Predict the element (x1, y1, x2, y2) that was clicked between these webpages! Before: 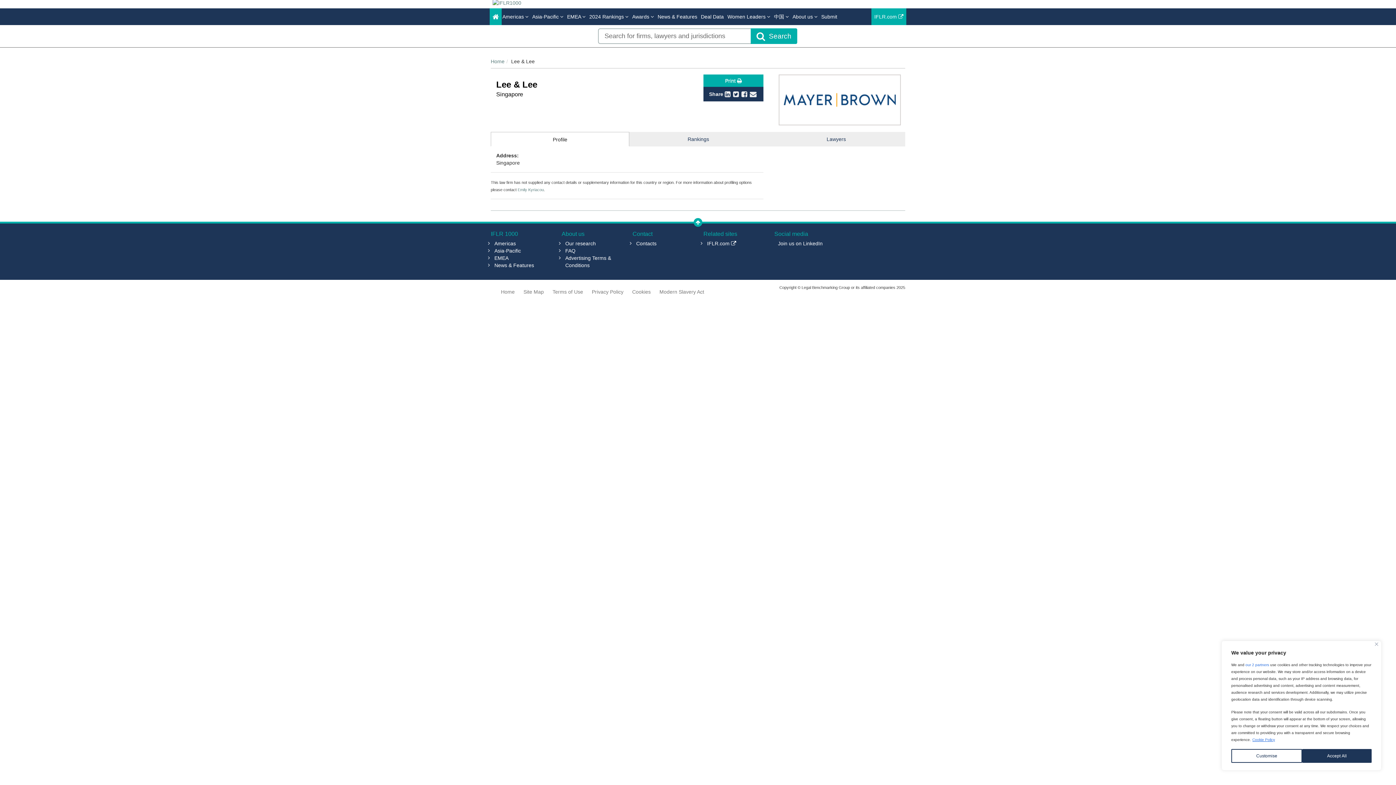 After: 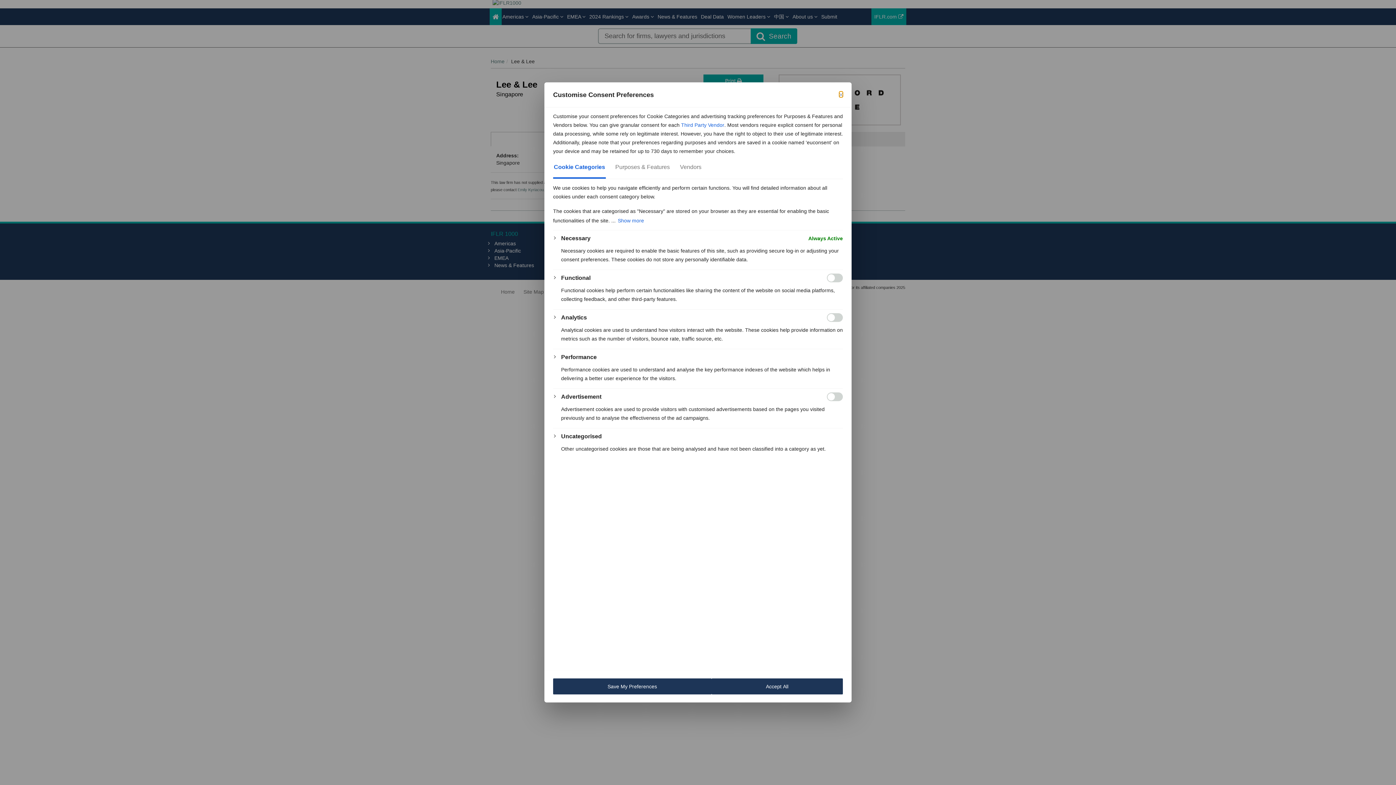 Action: label: Customise bbox: (1231, 749, 1302, 763)